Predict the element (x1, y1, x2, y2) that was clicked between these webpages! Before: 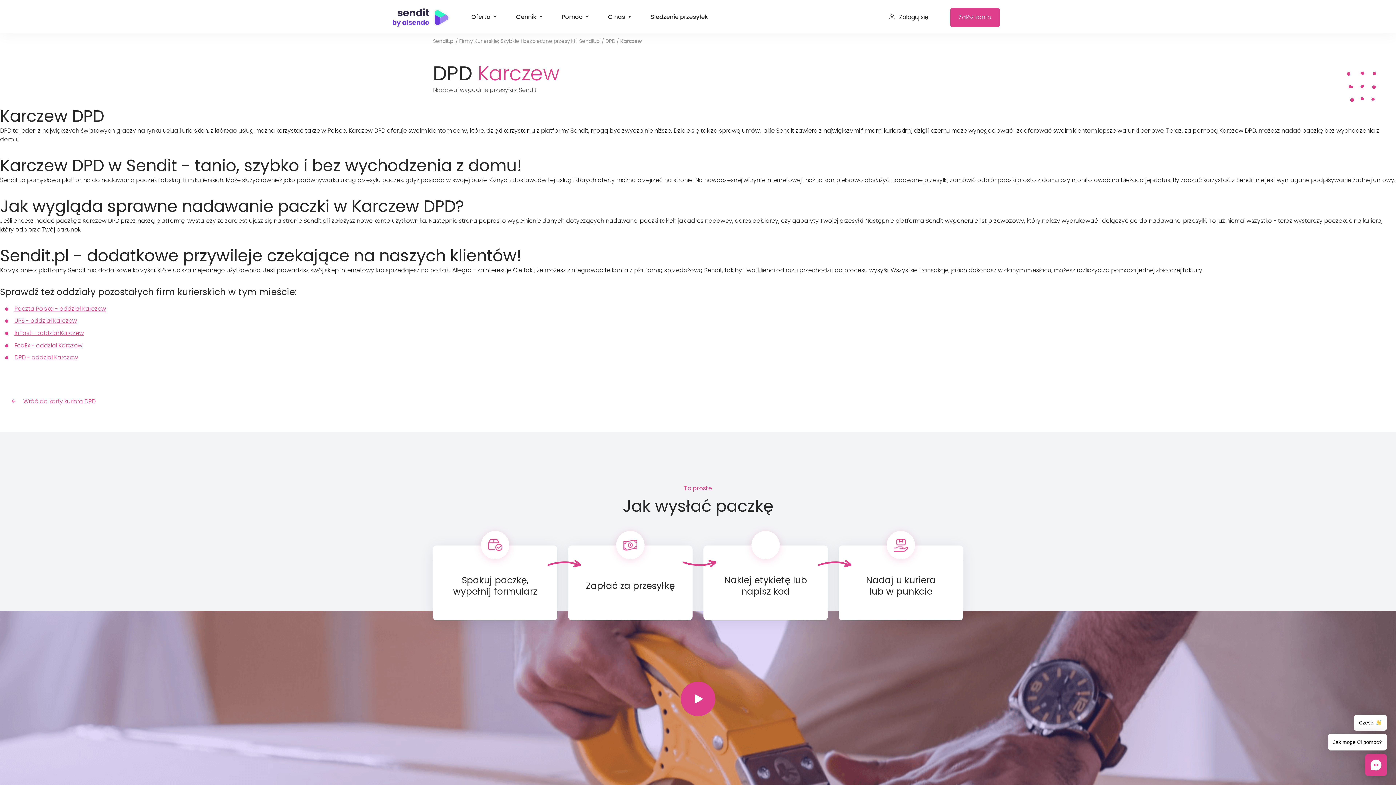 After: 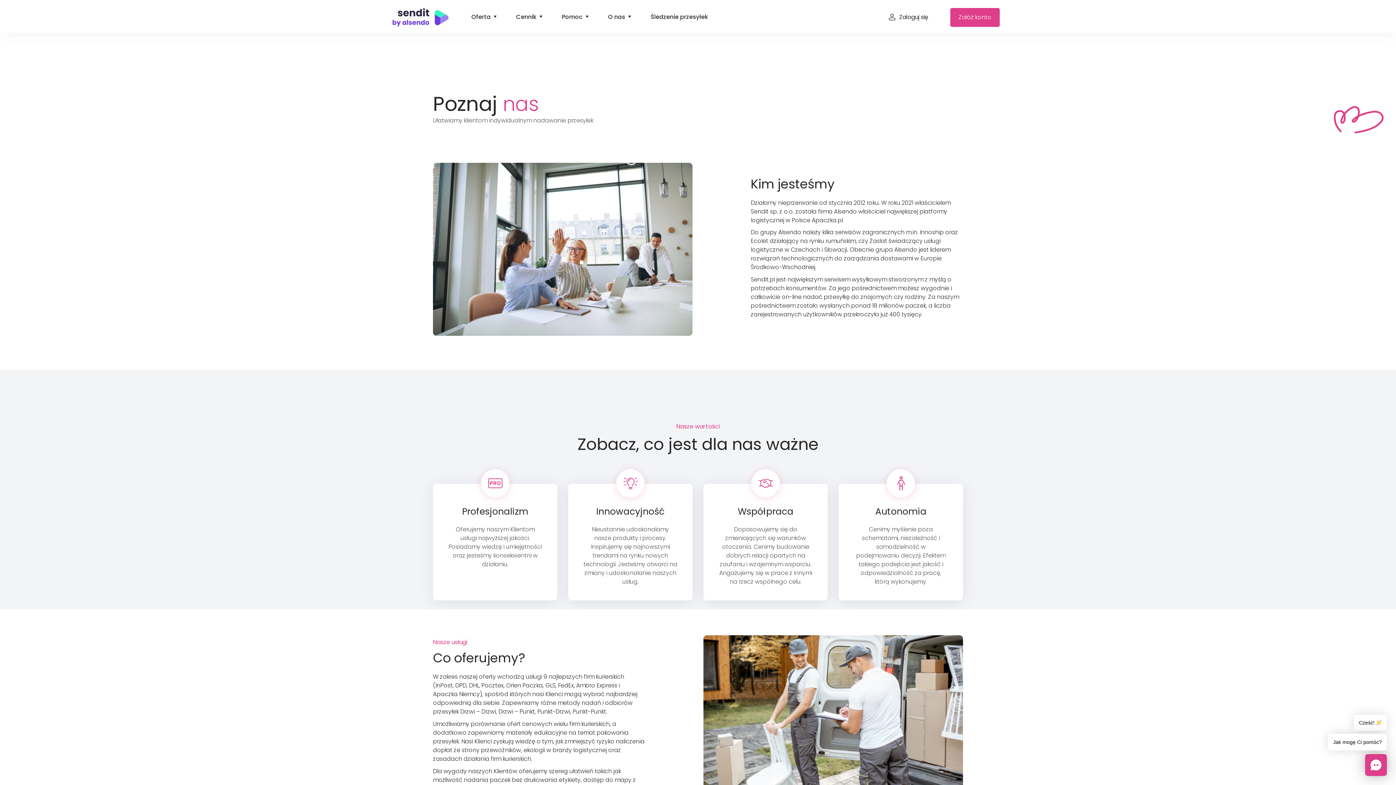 Action: bbox: (608, 12, 631, 21) label: O nas